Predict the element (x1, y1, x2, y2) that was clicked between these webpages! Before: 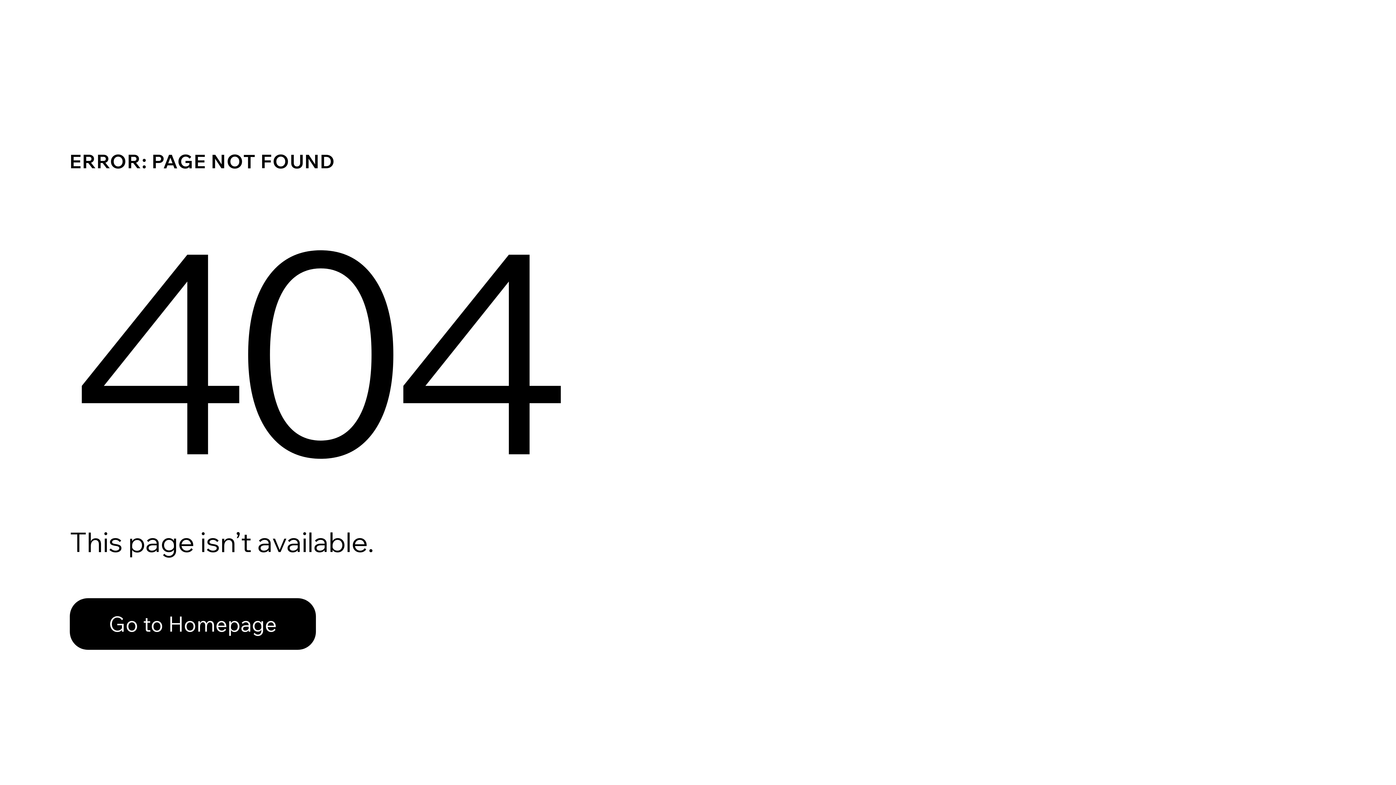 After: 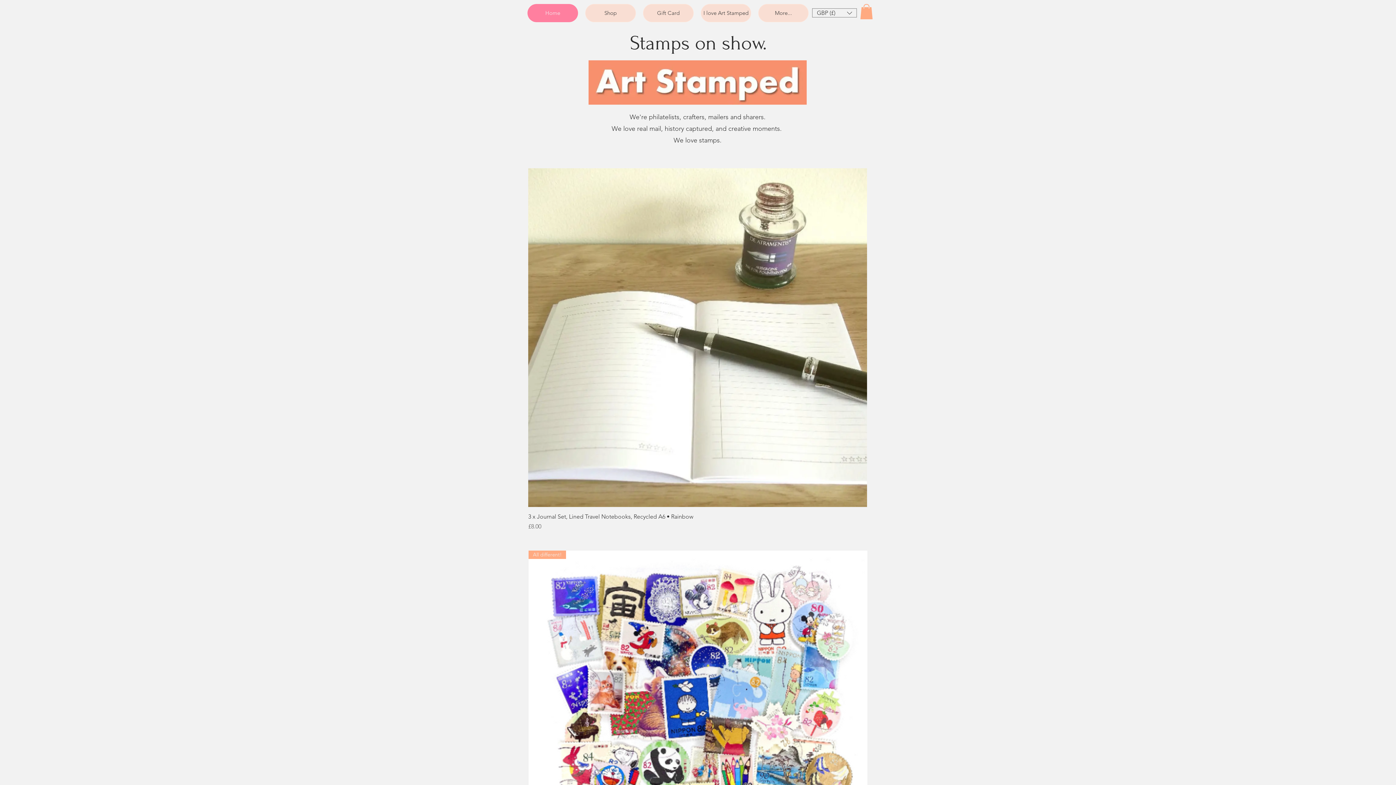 Action: label: Go to Homepage bbox: (69, 582, 768, 659)